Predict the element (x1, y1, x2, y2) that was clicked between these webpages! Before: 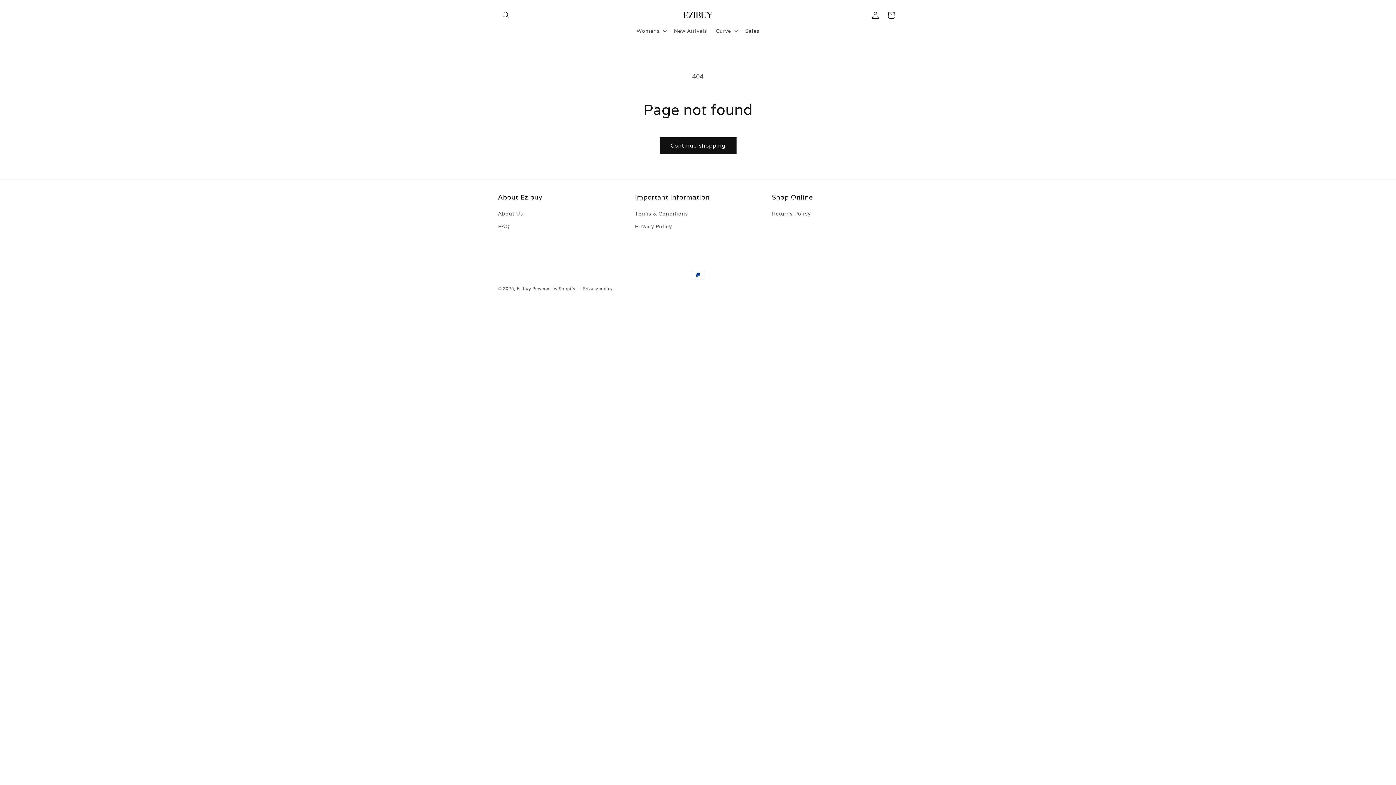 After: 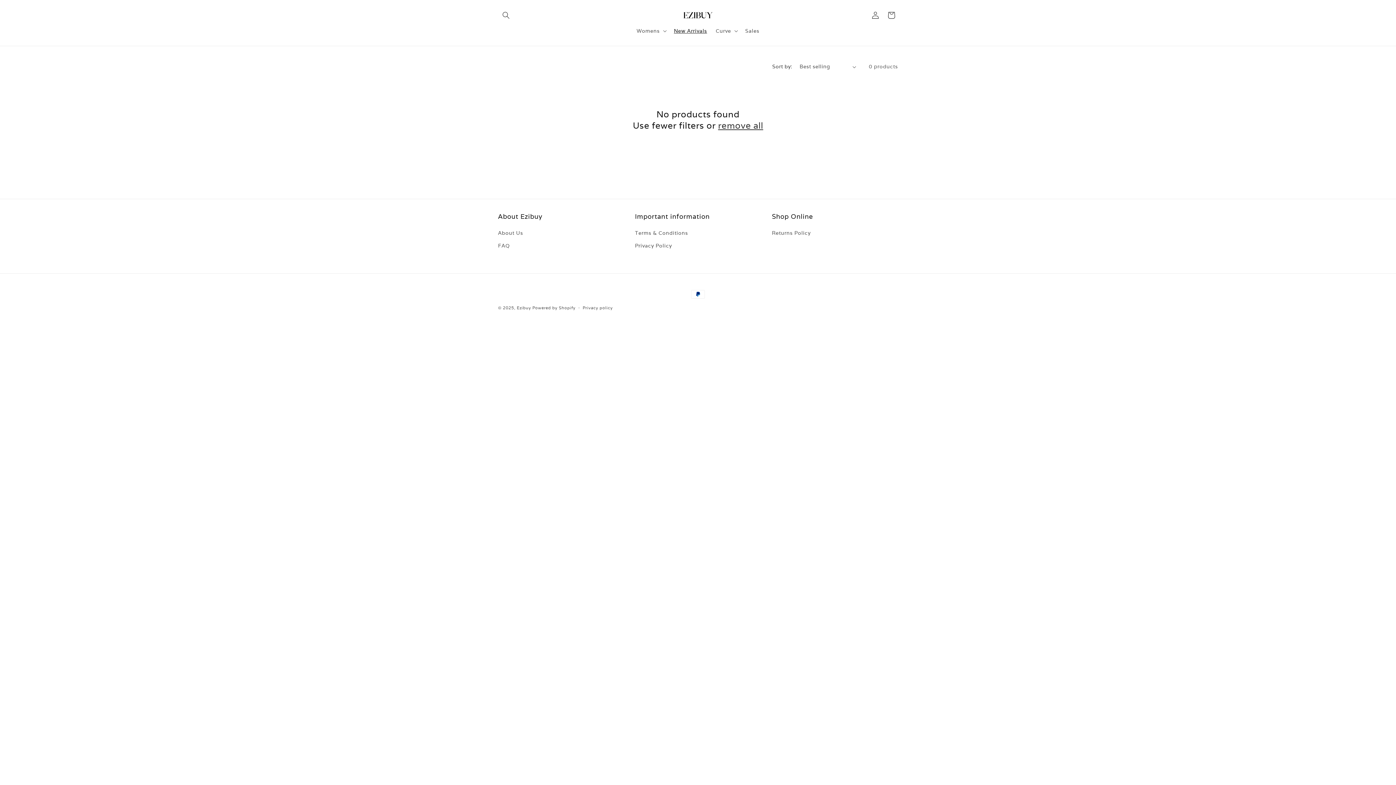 Action: label: New Arrivals bbox: (669, 23, 711, 38)